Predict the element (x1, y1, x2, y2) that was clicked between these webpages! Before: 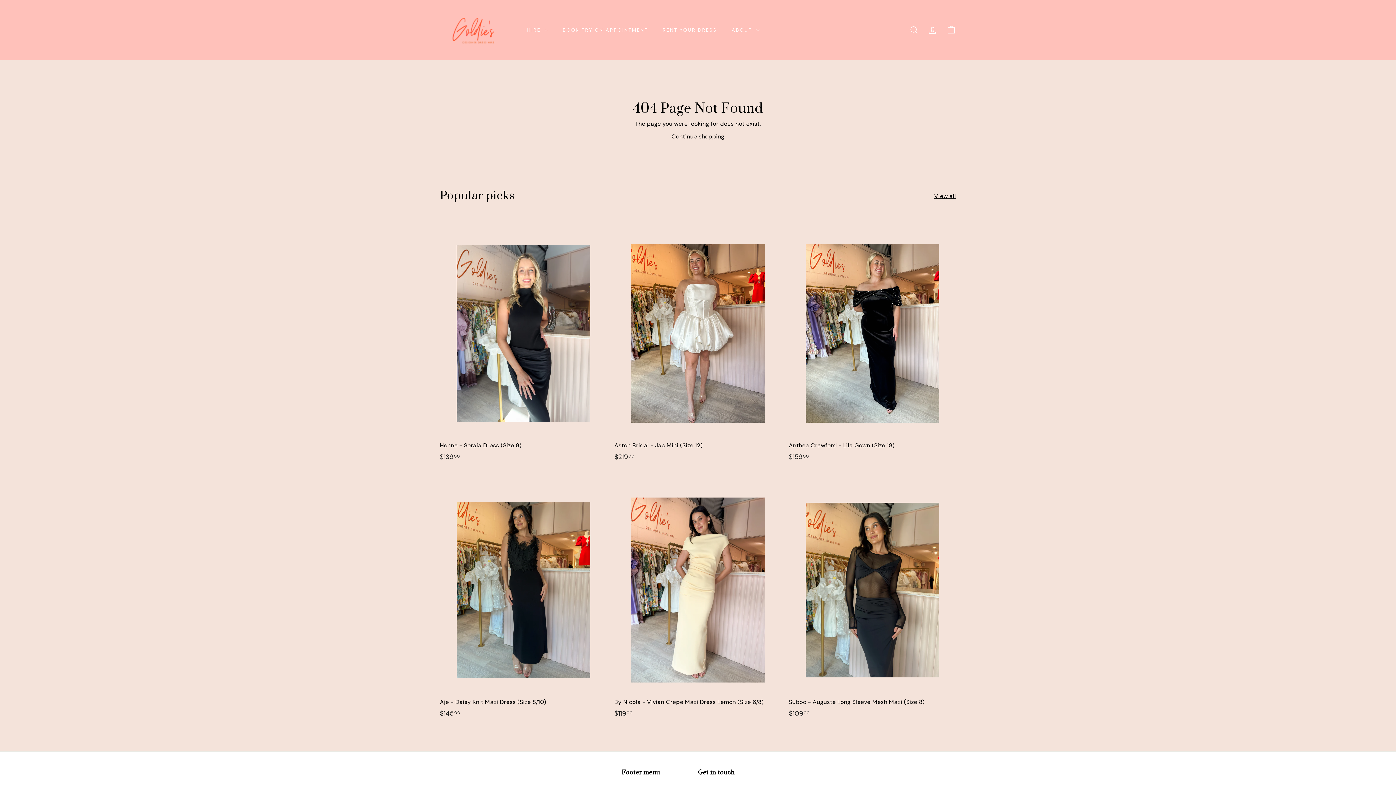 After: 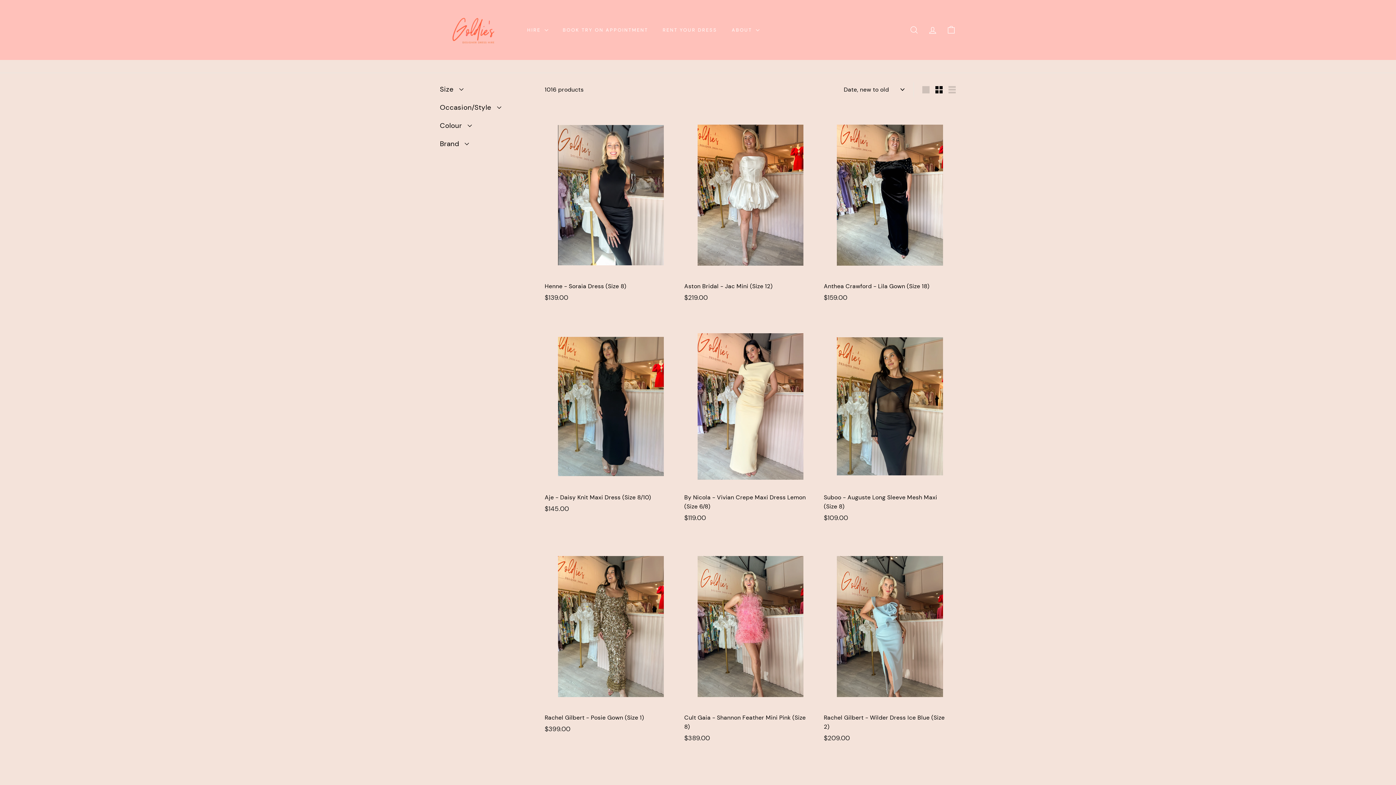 Action: bbox: (934, 191, 956, 200) label: View all